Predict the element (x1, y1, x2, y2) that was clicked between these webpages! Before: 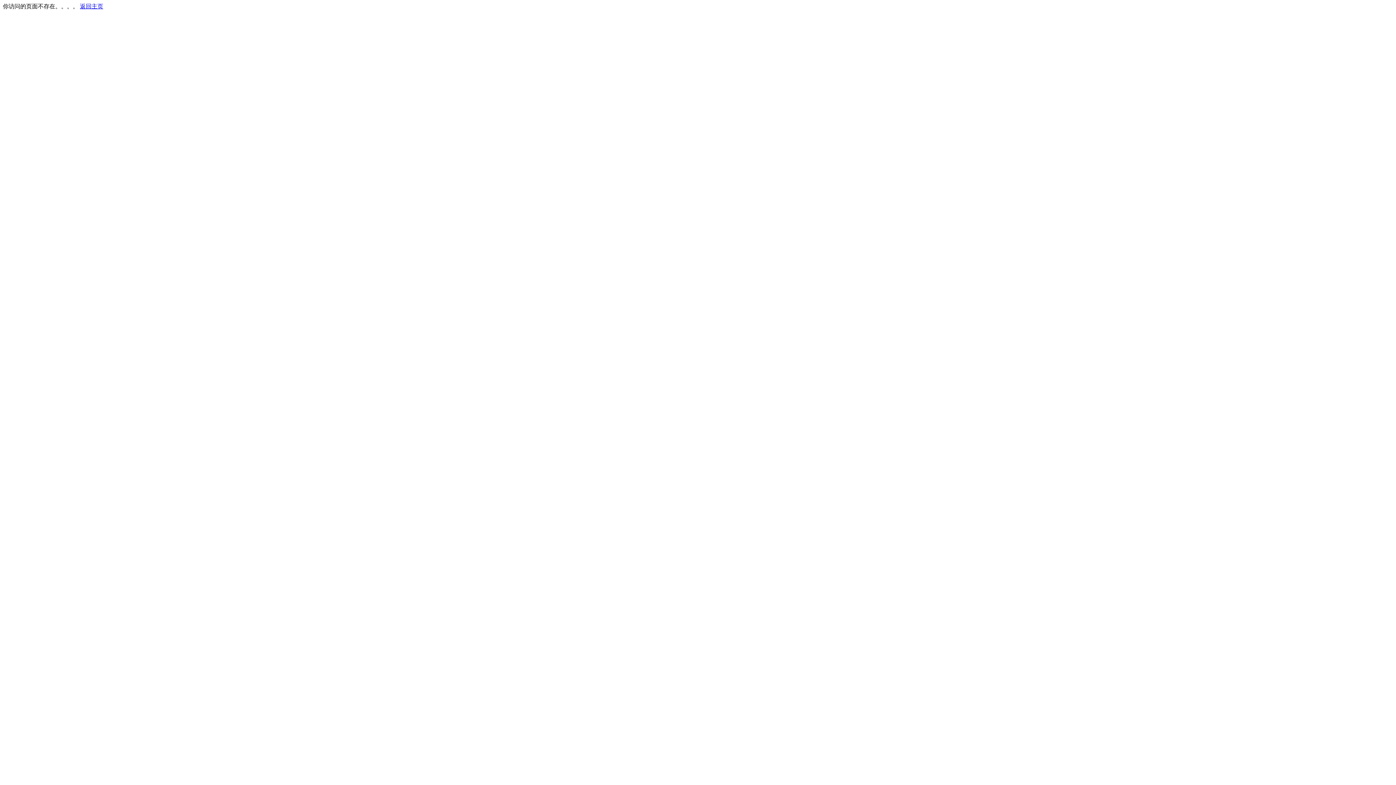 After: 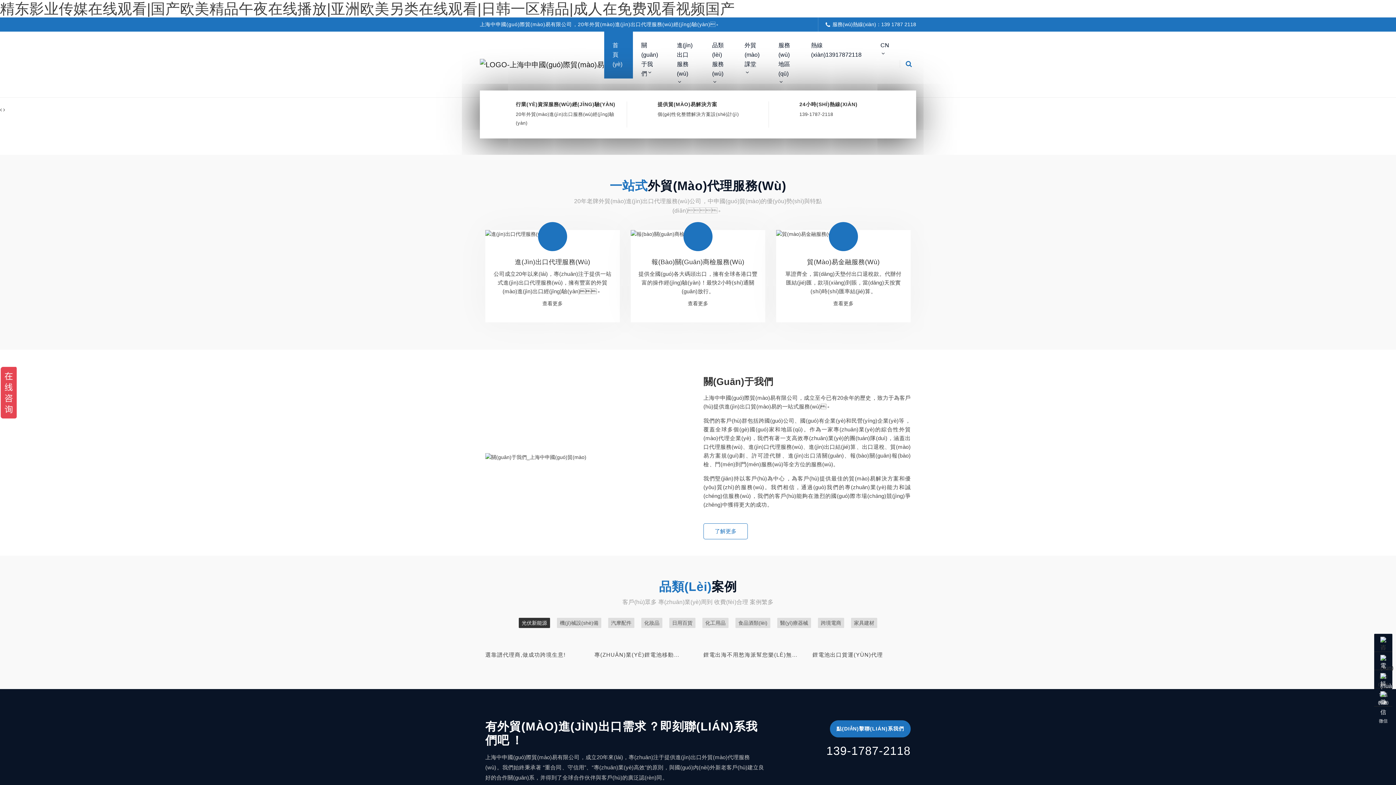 Action: label: 返回主页 bbox: (80, 3, 103, 9)